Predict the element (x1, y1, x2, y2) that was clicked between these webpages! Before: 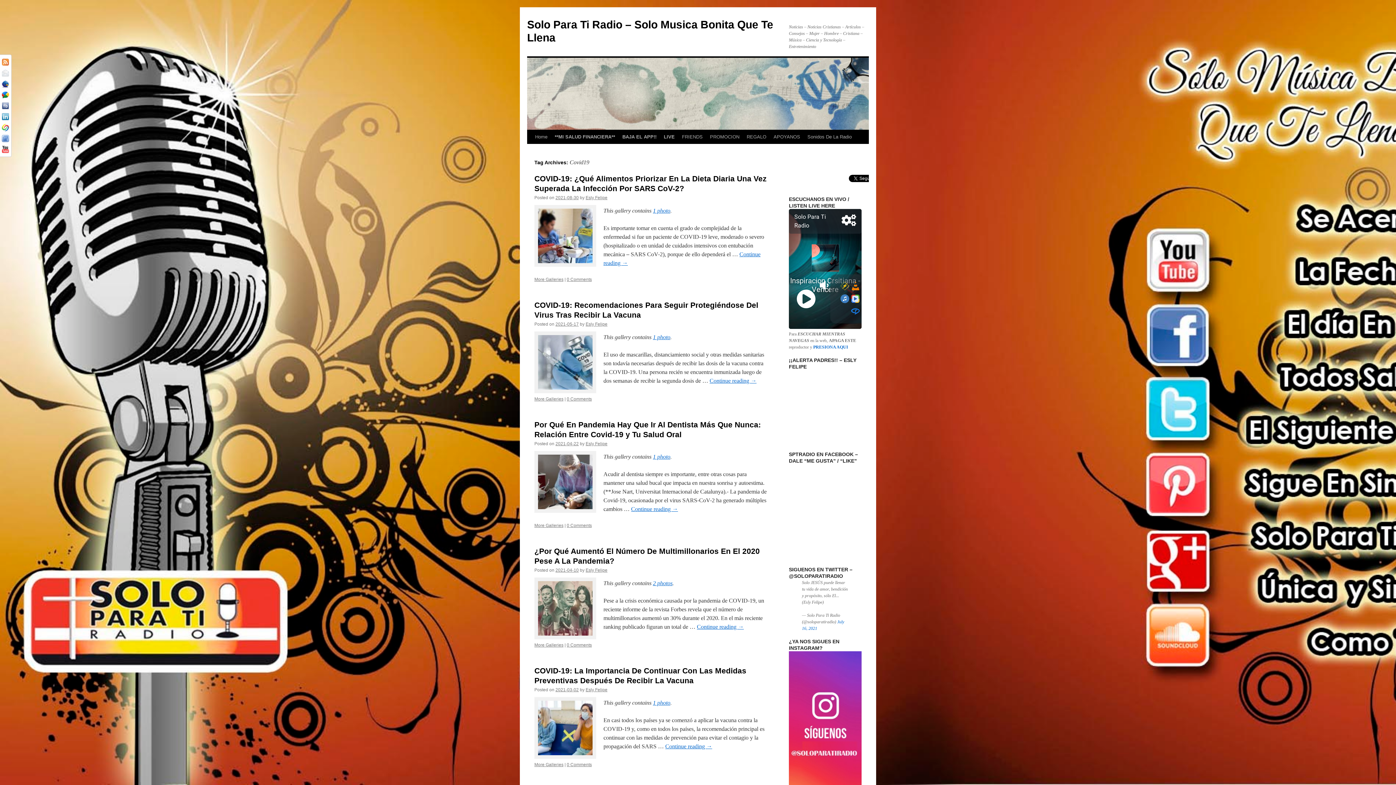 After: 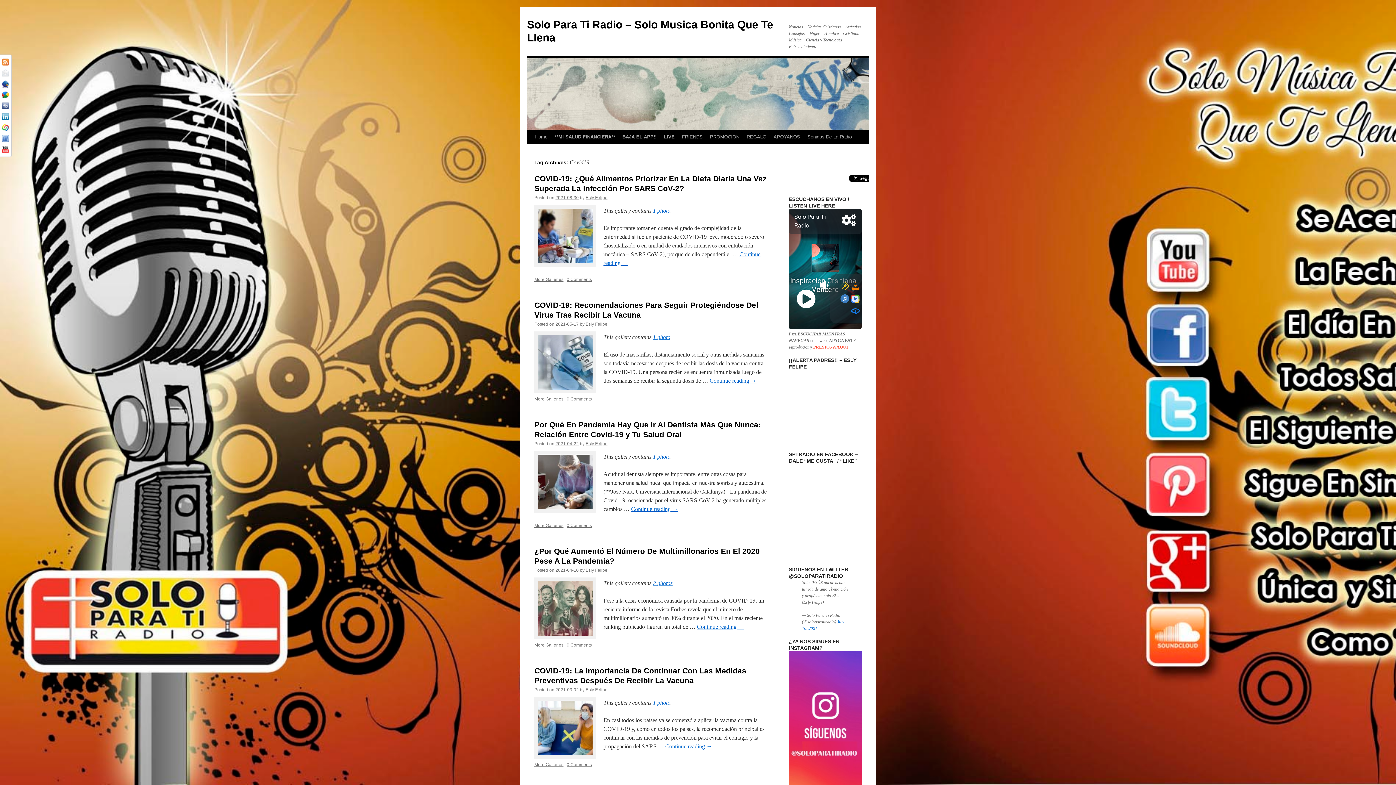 Action: bbox: (813, 344, 848, 349) label: PRESIONA AQUI